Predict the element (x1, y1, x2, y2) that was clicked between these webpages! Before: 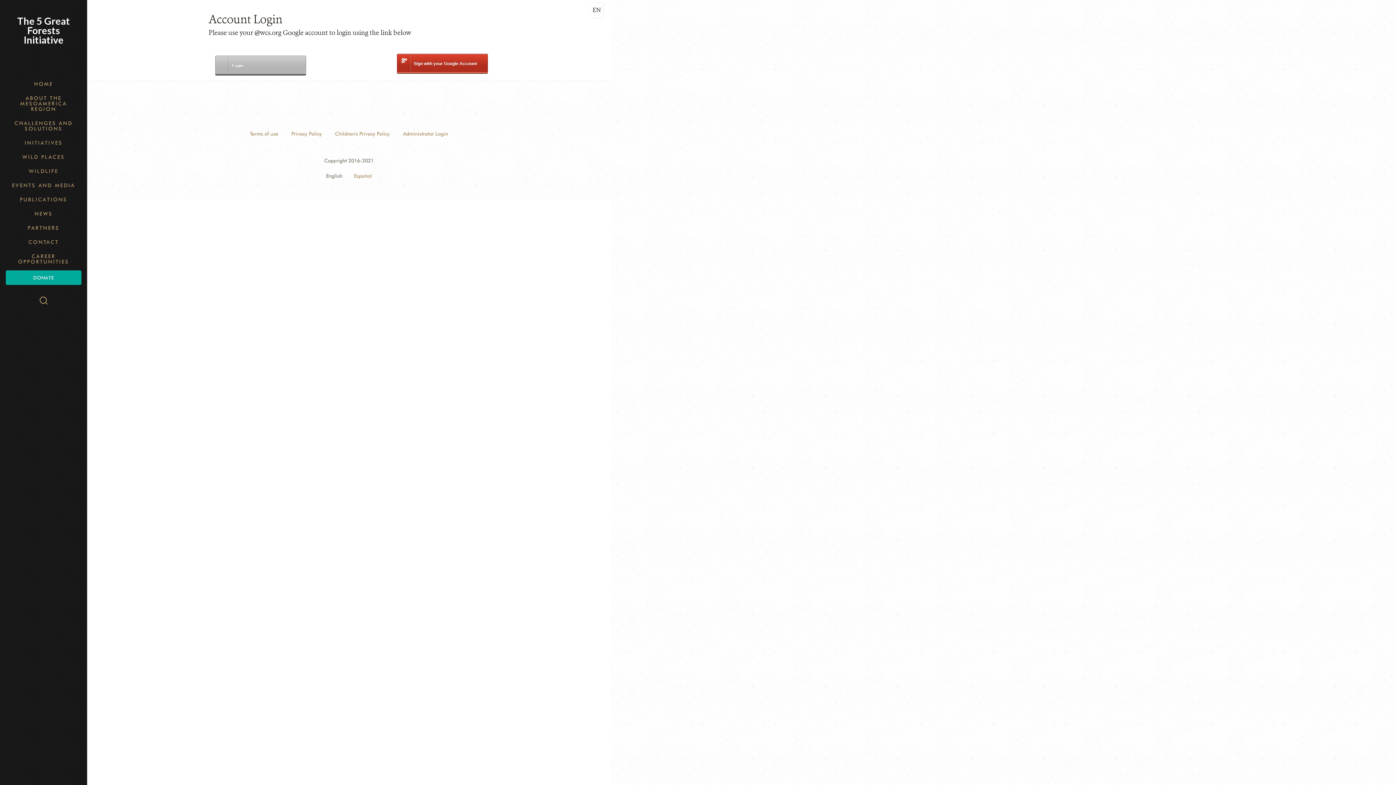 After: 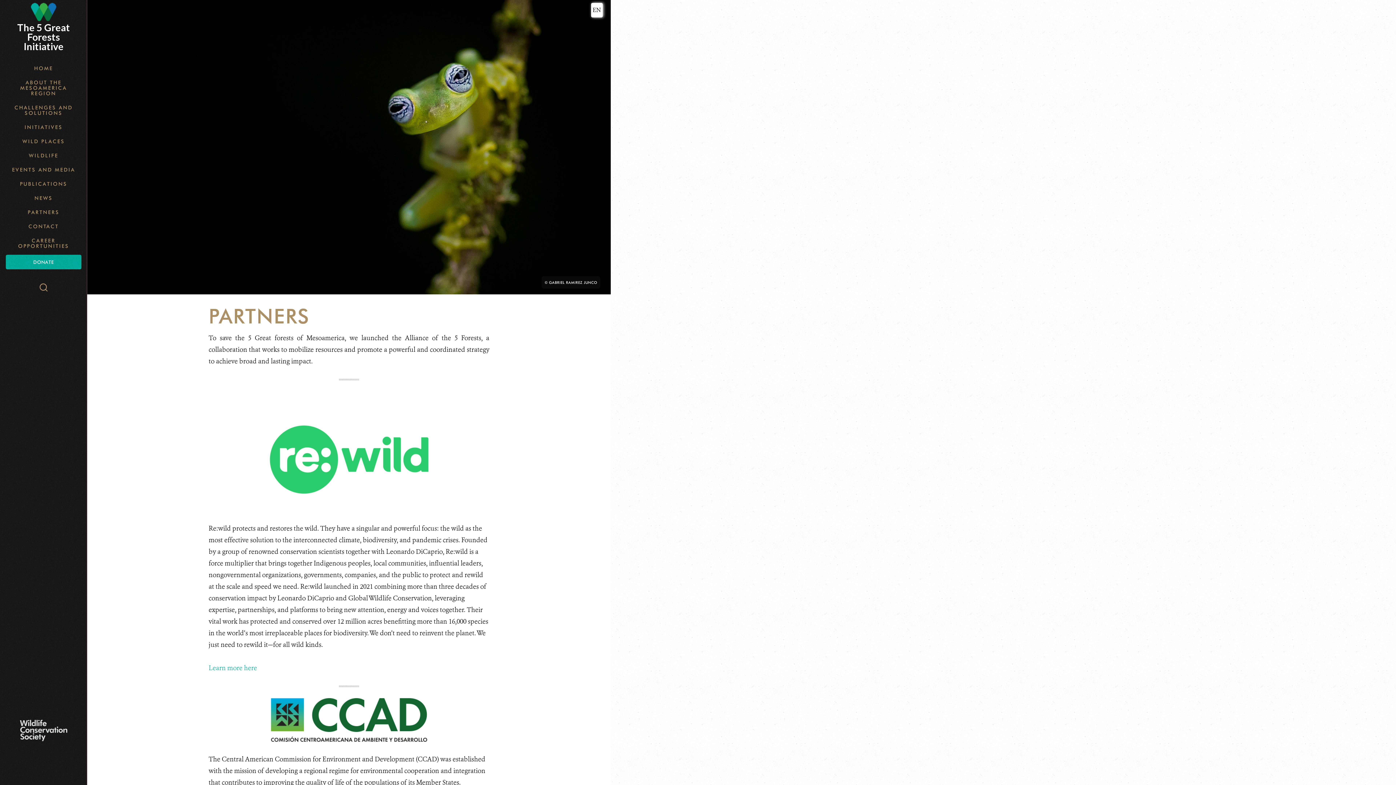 Action: label: PARTNERS bbox: (5, 222, 81, 233)